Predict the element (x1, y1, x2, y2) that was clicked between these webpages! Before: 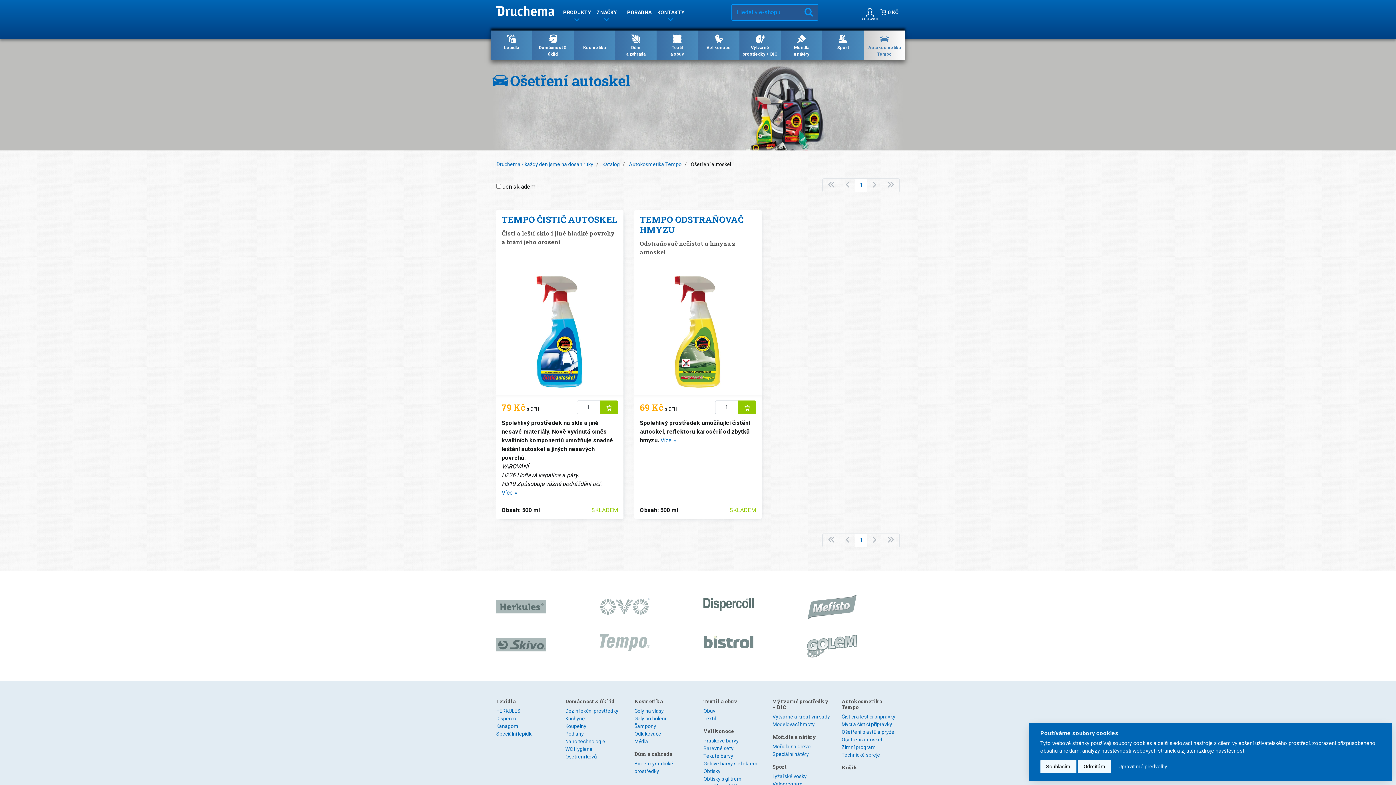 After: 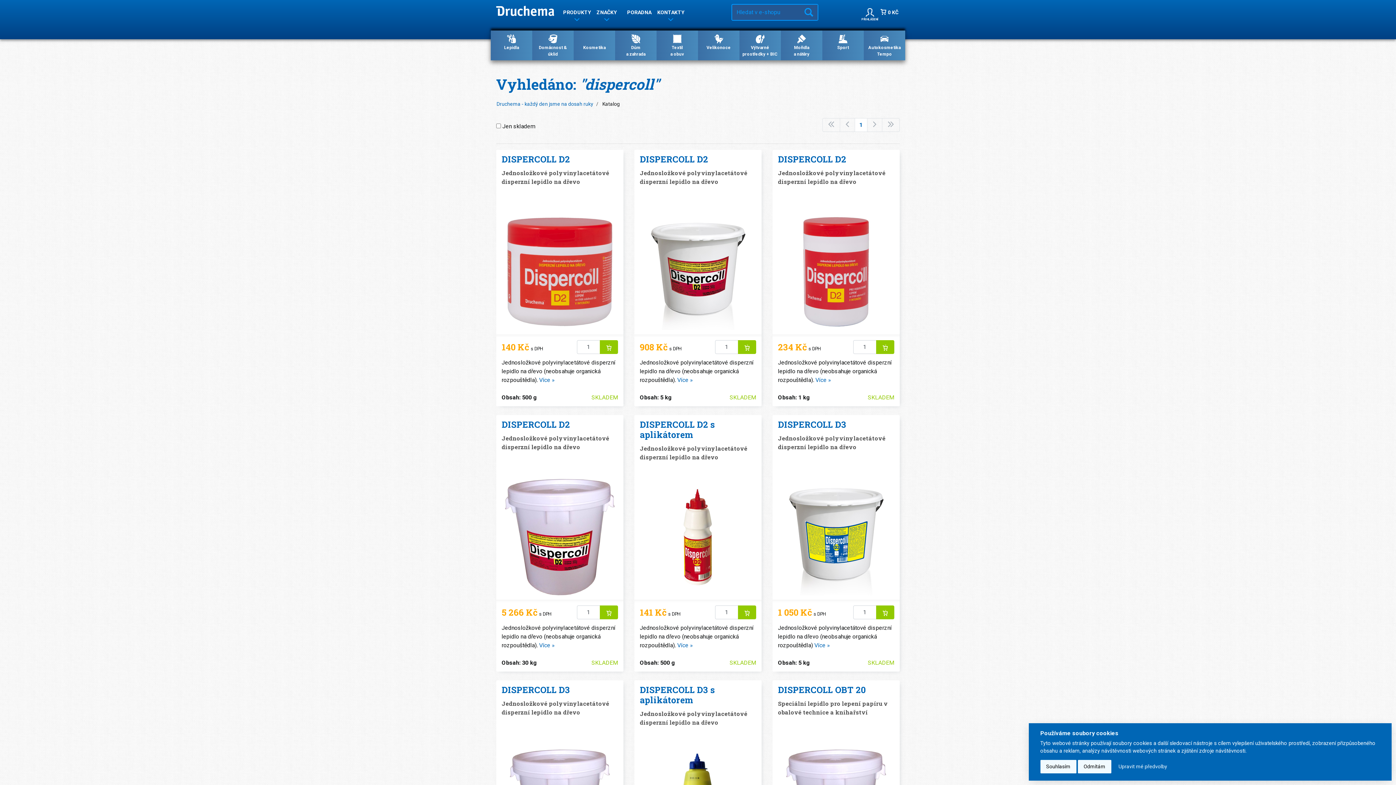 Action: bbox: (703, 603, 753, 610)